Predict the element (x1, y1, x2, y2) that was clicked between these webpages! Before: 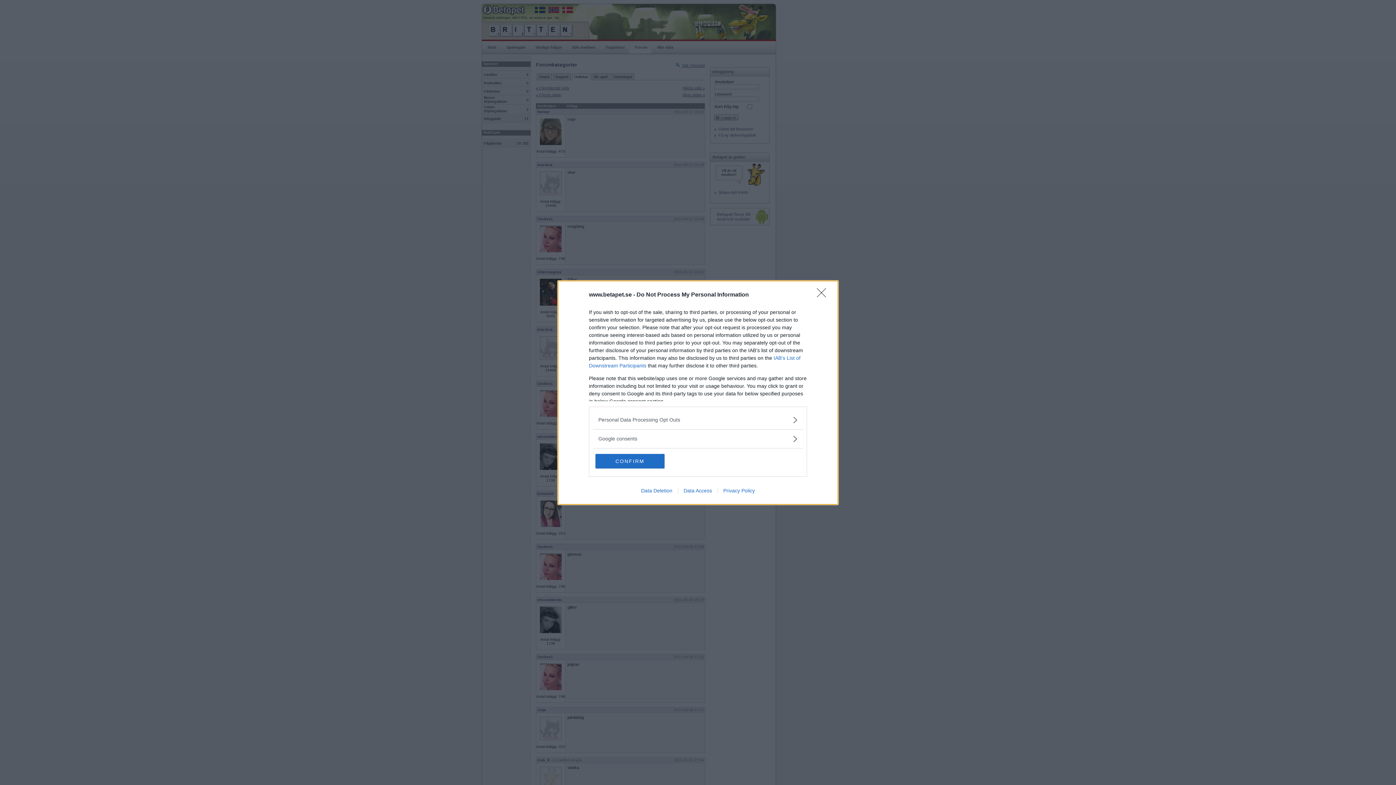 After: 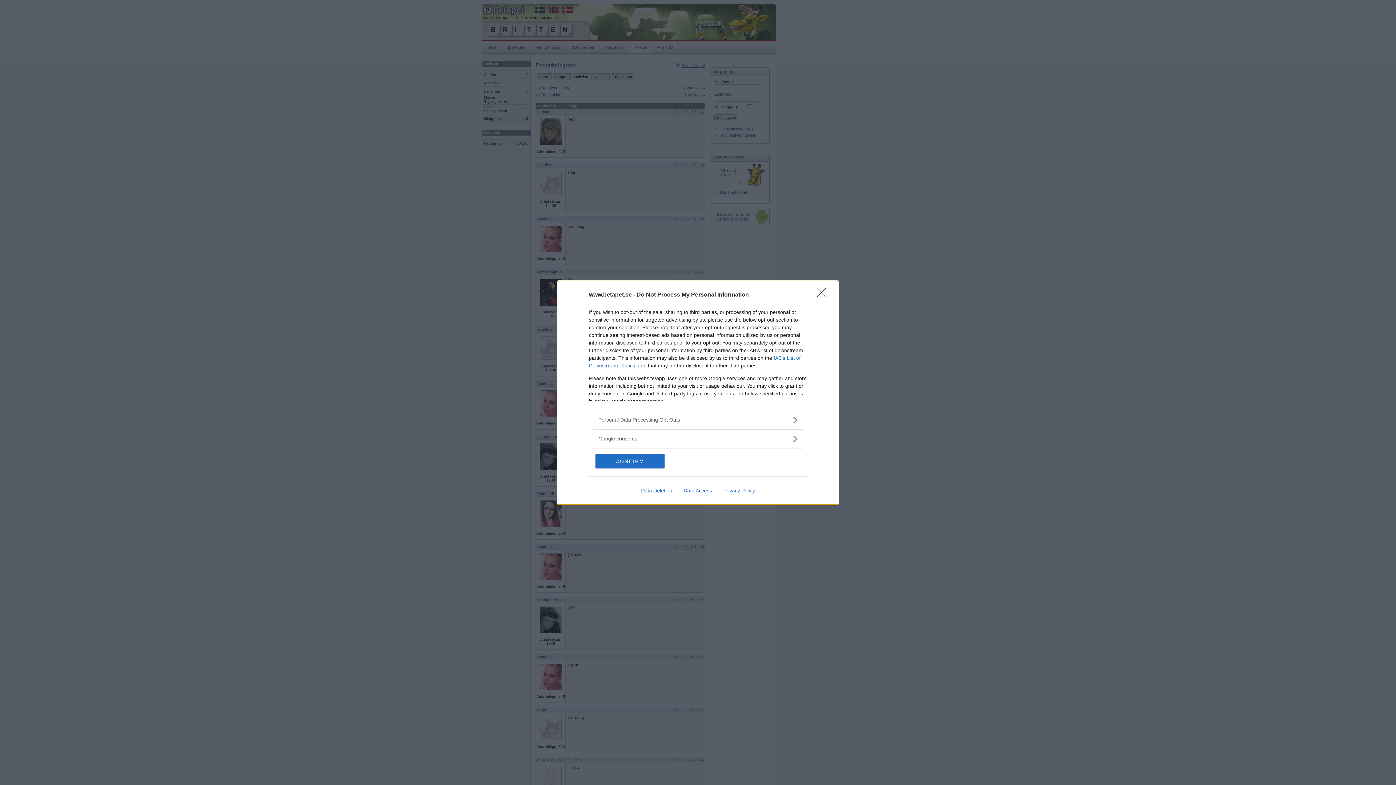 Action: label: Privacy Policy bbox: (717, 487, 760, 493)